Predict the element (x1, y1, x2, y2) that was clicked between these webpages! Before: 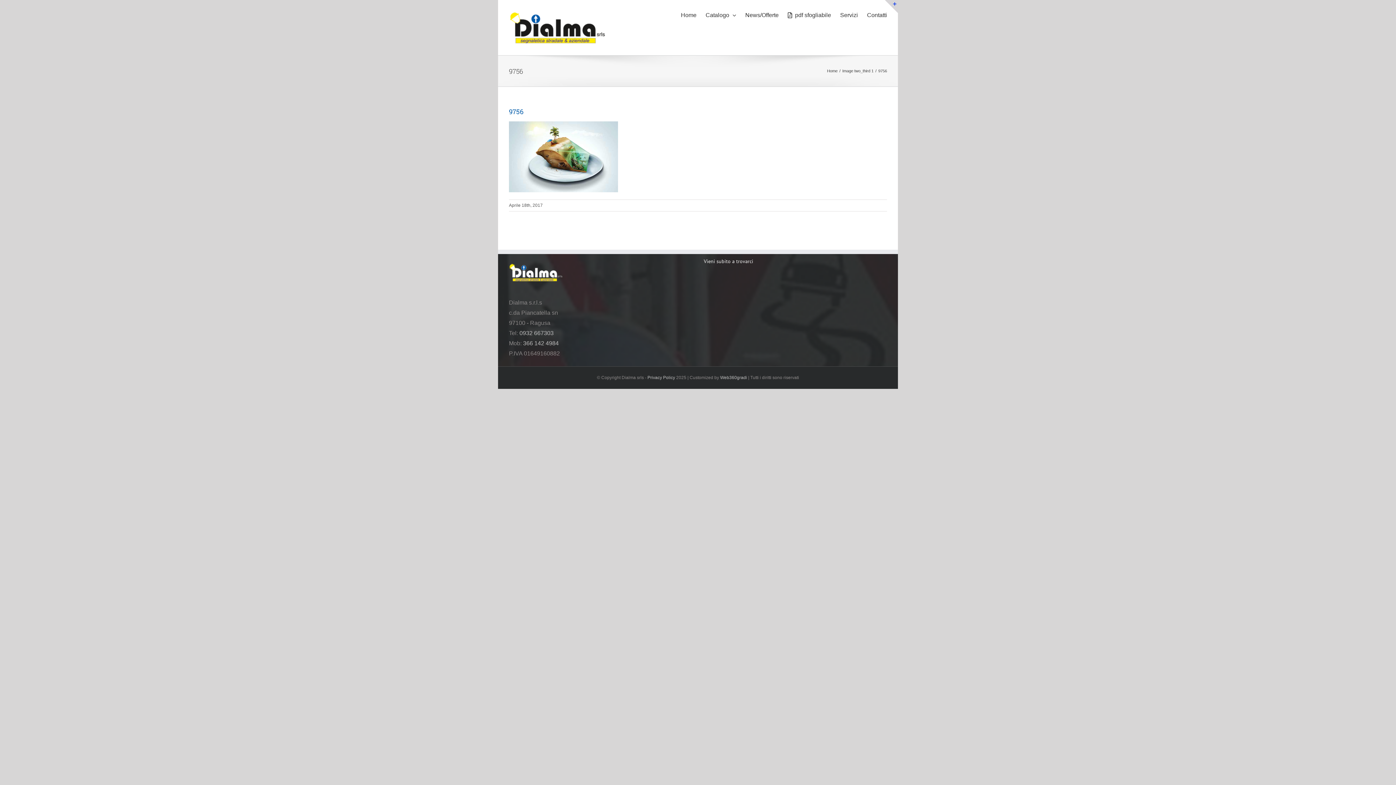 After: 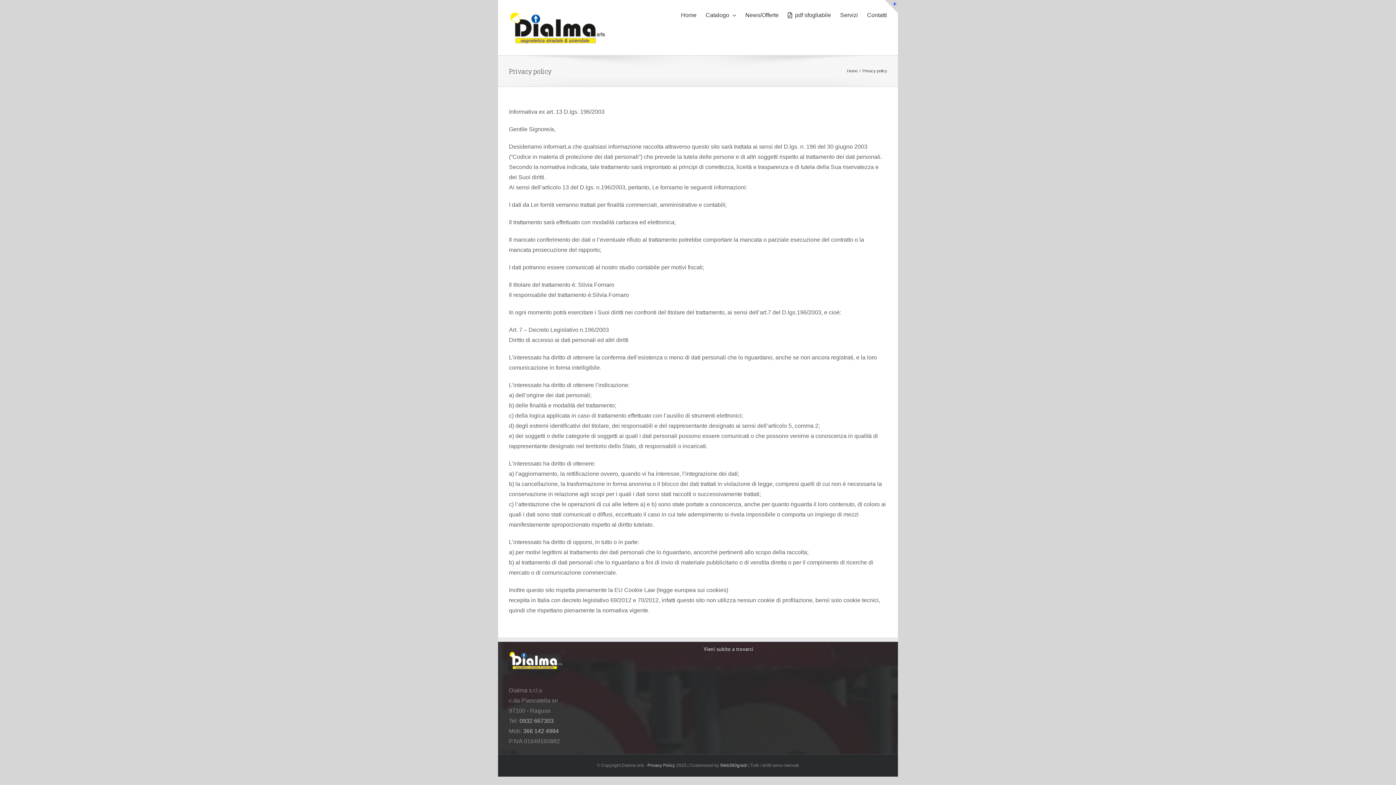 Action: bbox: (647, 375, 675, 380) label: Privacy Policy